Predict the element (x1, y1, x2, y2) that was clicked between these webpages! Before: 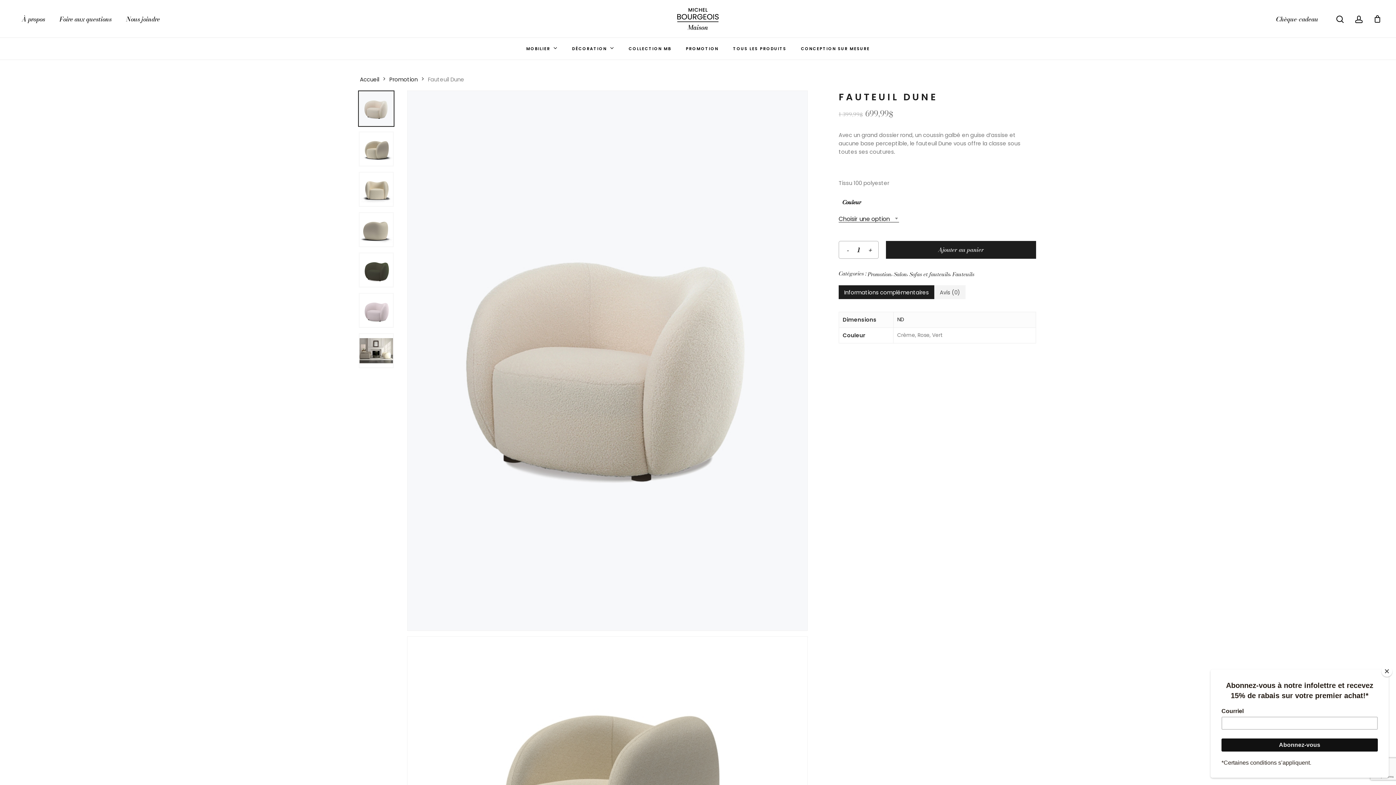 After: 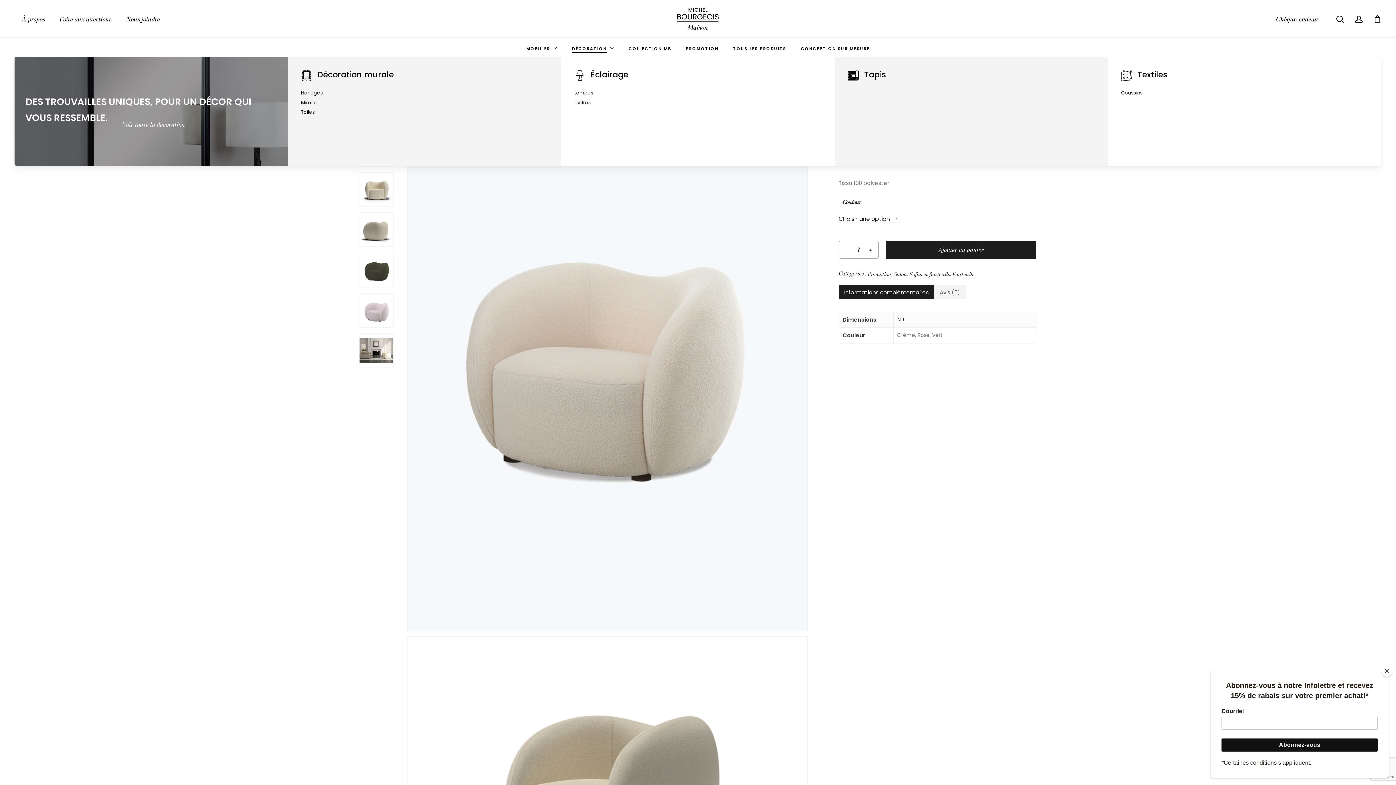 Action: label: DÉCORATION bbox: (572, 45, 614, 51)